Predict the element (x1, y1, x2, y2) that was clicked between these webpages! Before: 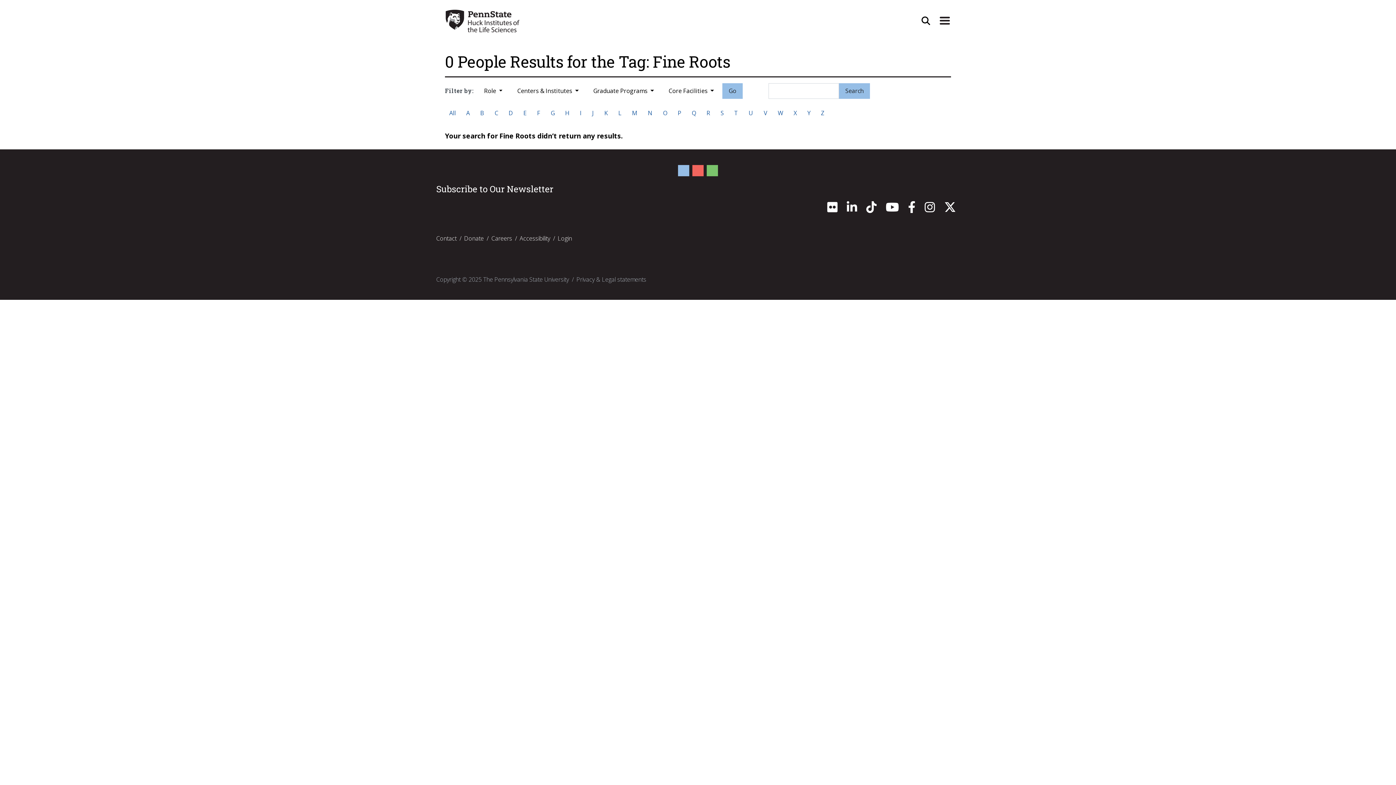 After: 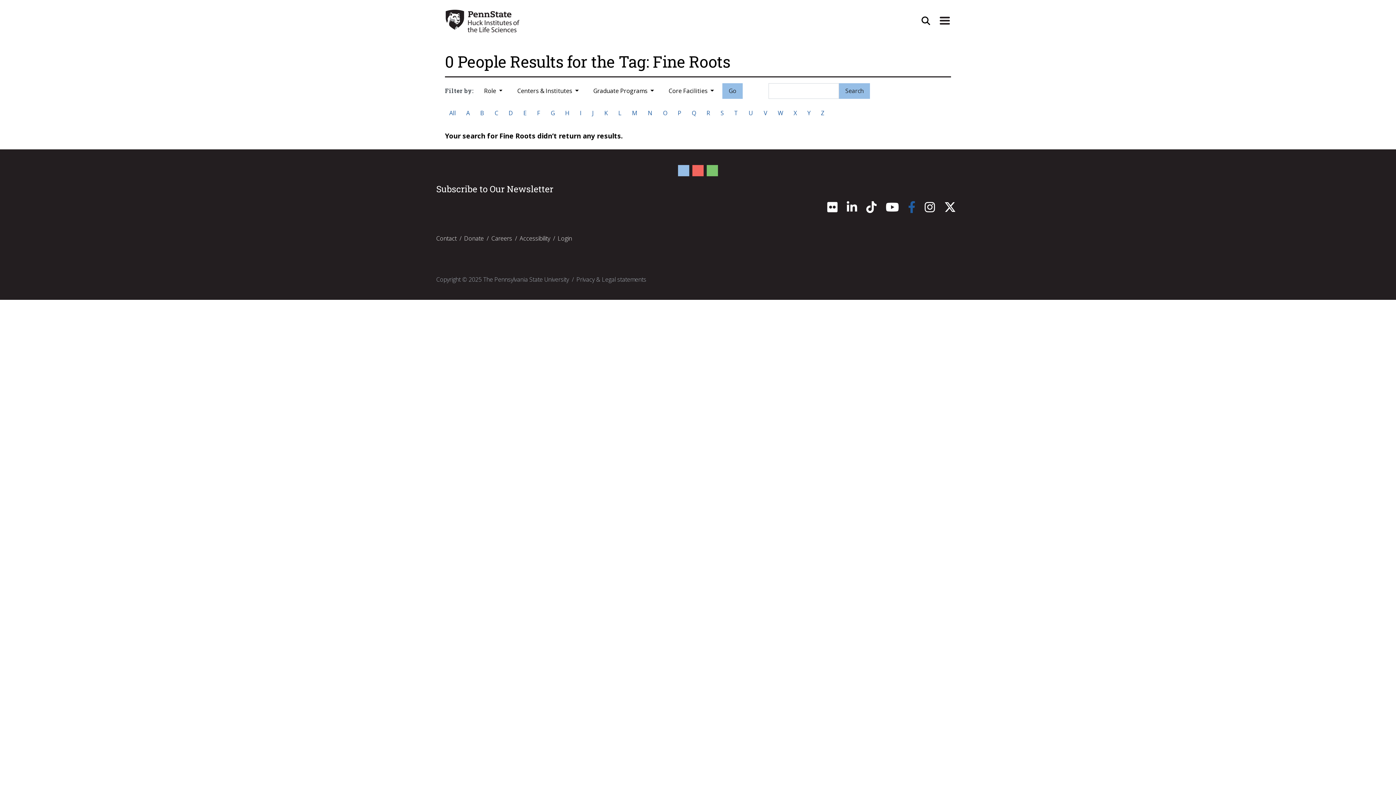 Action: label: Facebook bbox: (908, 205, 915, 213)